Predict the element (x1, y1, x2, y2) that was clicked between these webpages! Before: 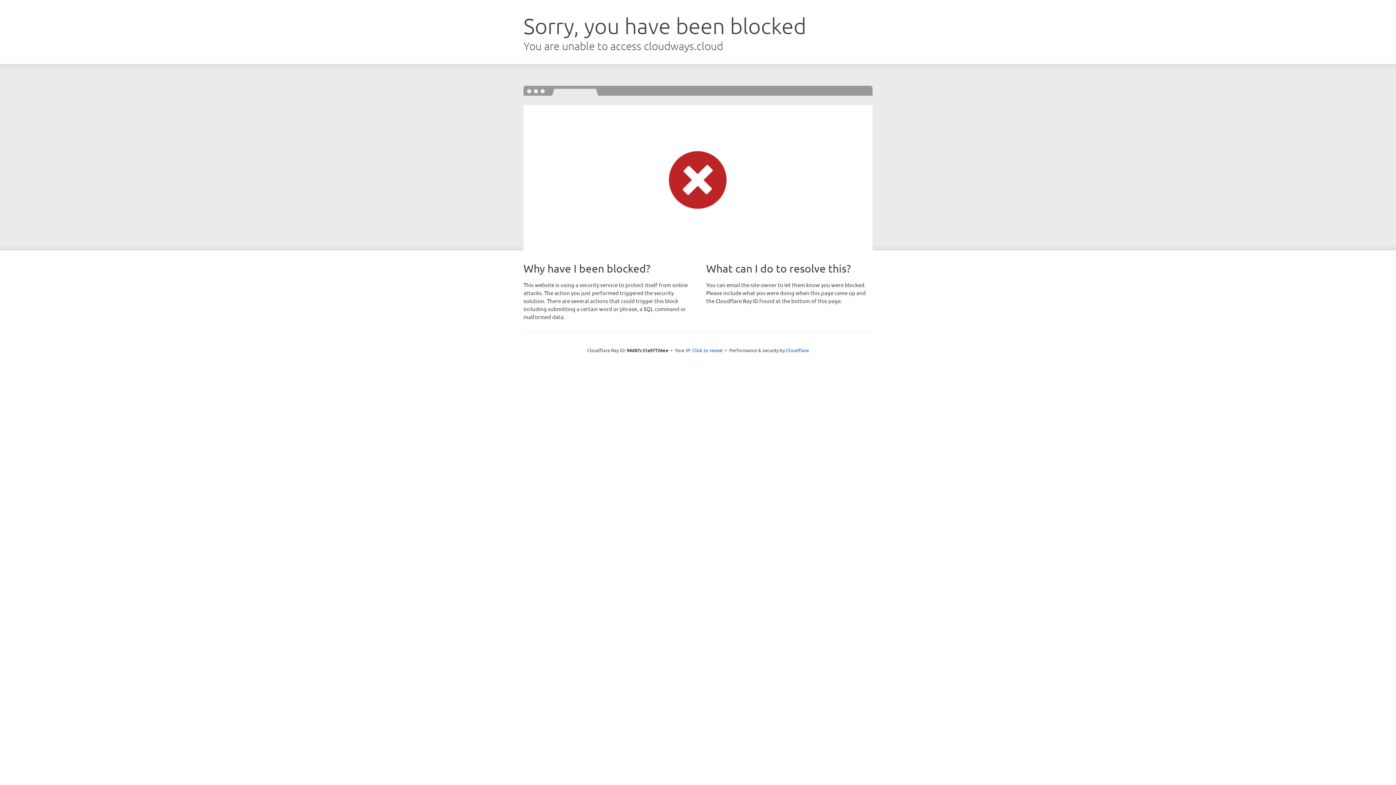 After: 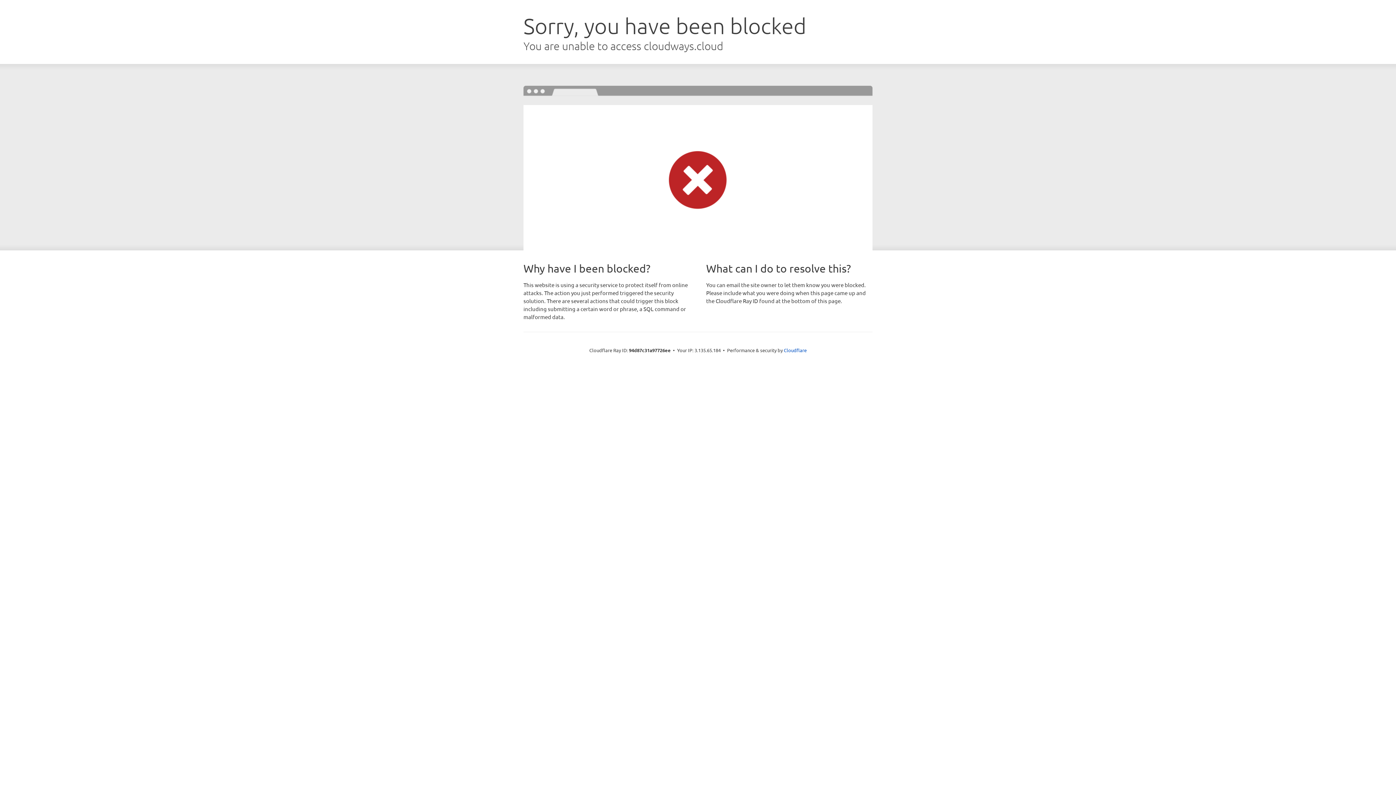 Action: bbox: (692, 346, 723, 353) label: Click to reveal